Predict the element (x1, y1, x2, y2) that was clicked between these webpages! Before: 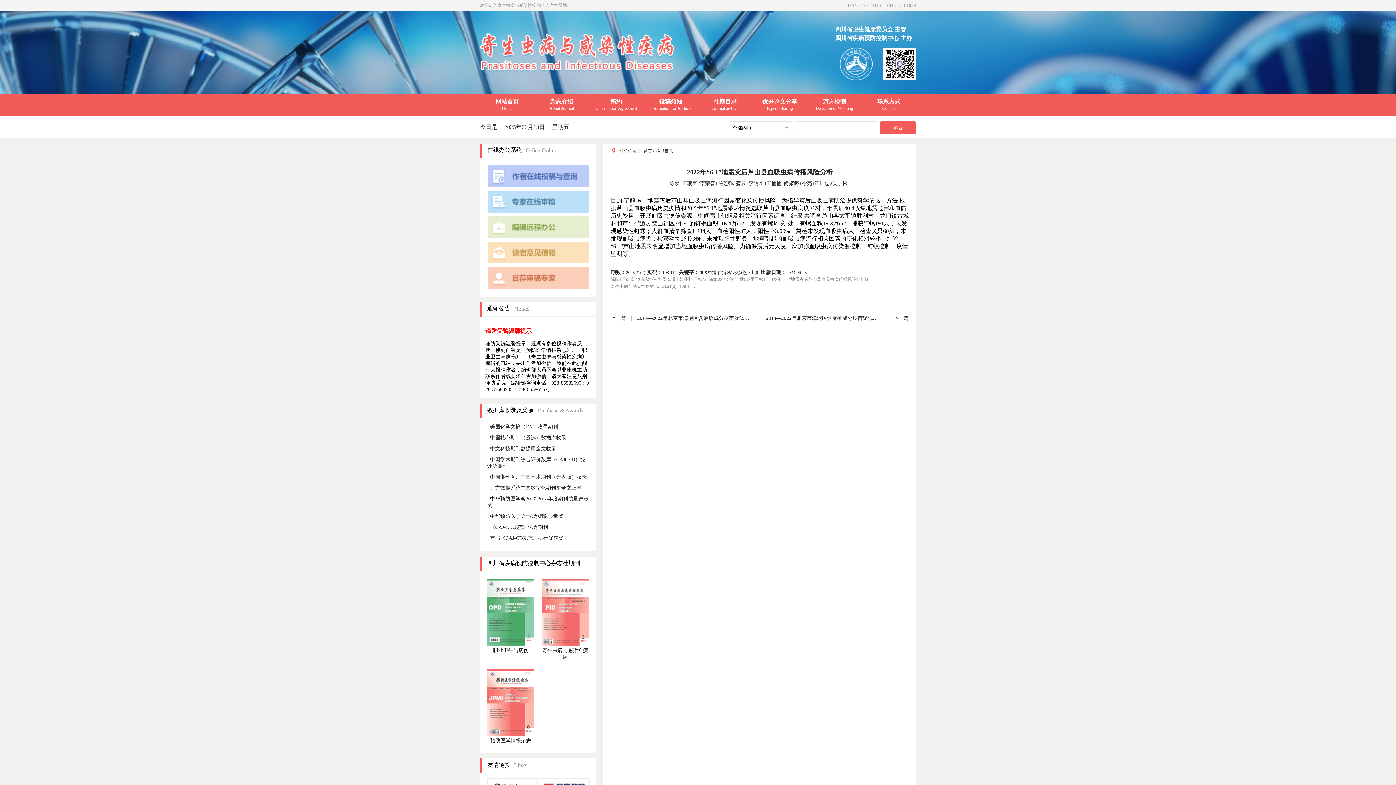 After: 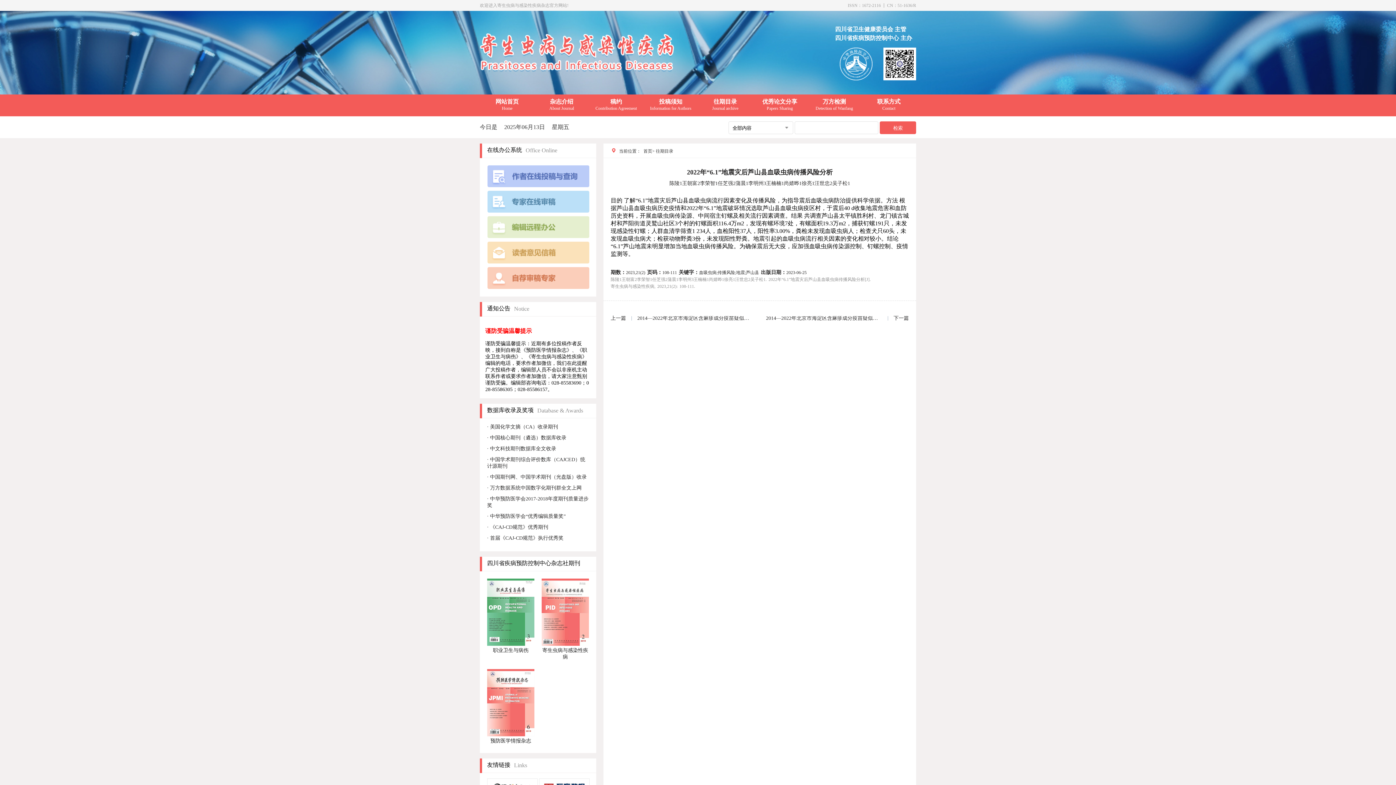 Action: bbox: (657, 284, 677, 289) label: 2023,21(2):